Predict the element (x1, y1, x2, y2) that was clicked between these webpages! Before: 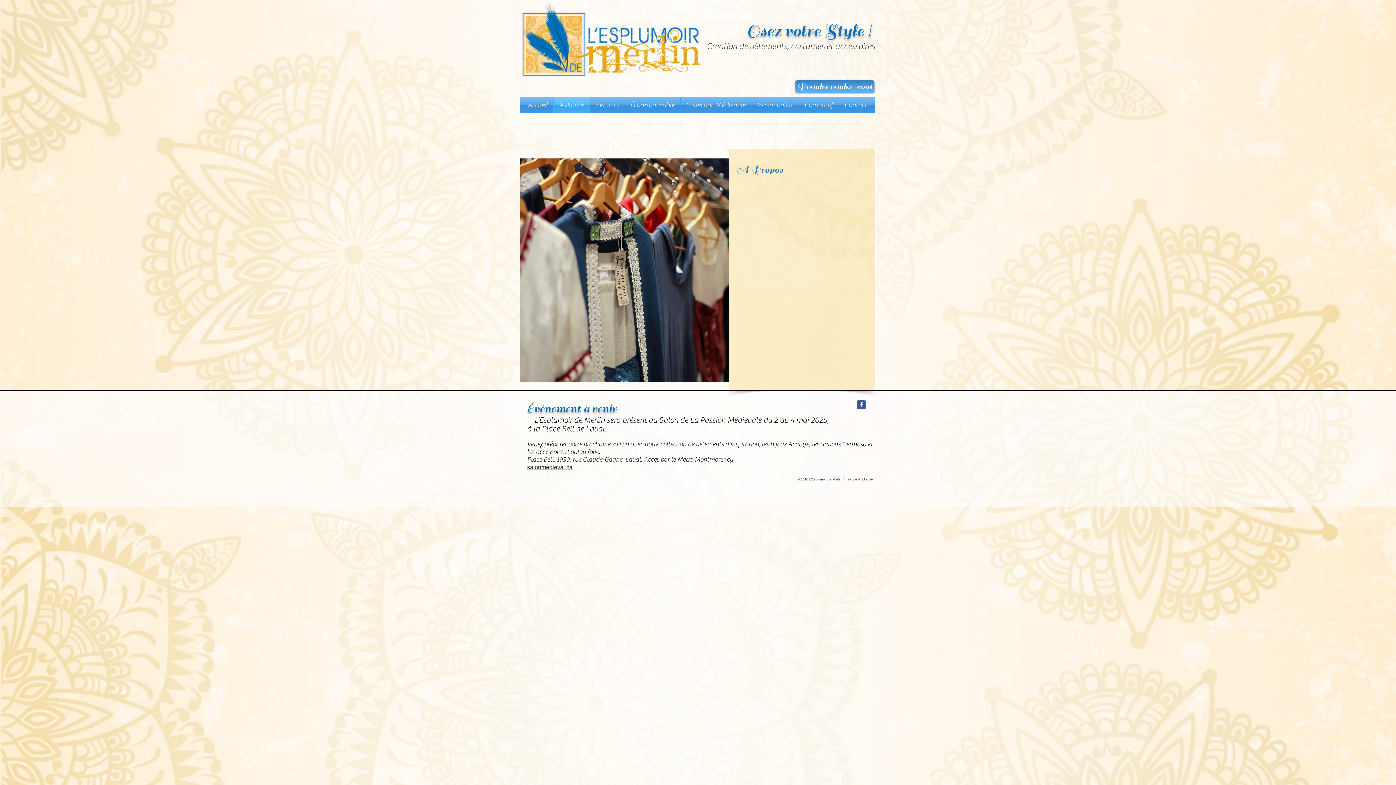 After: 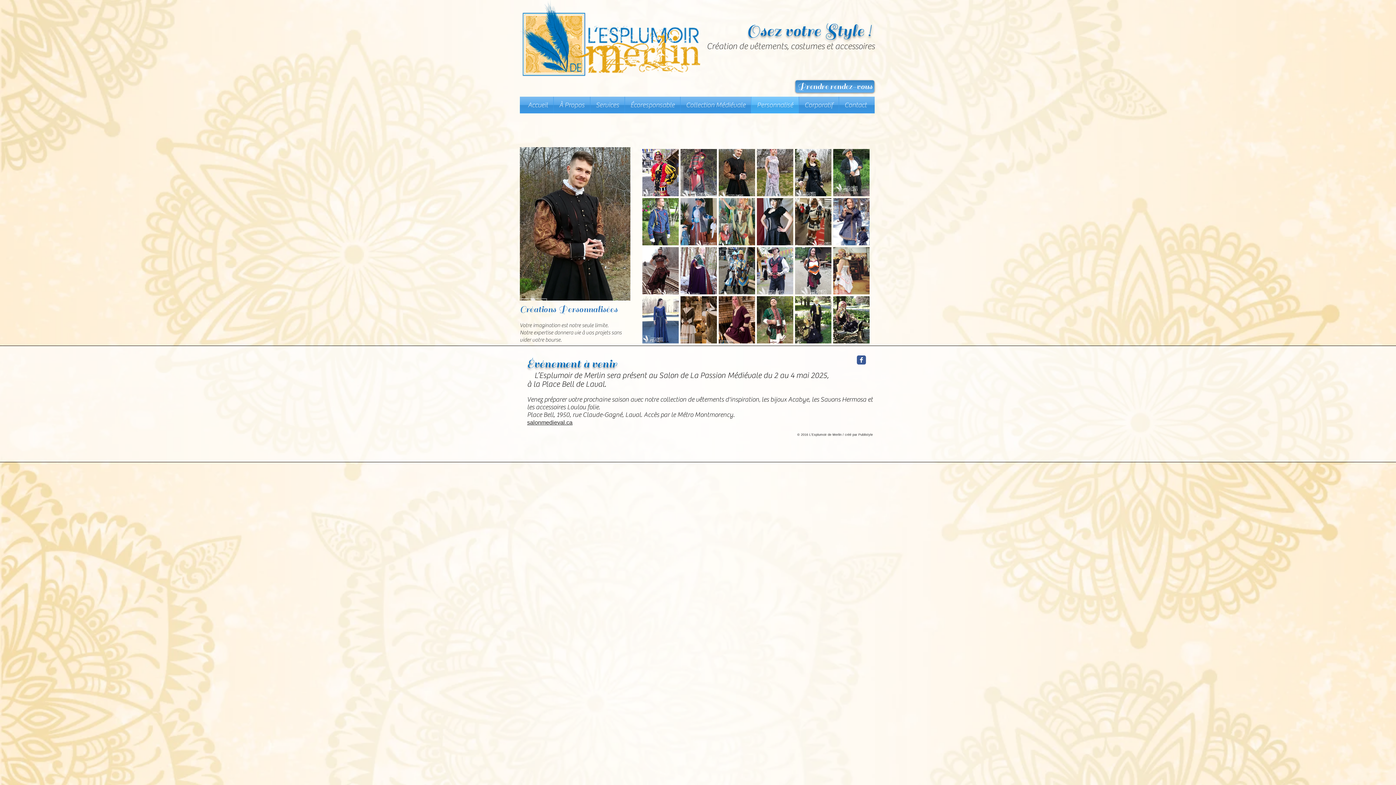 Action: label: Personnalisé bbox: (751, 96, 798, 113)